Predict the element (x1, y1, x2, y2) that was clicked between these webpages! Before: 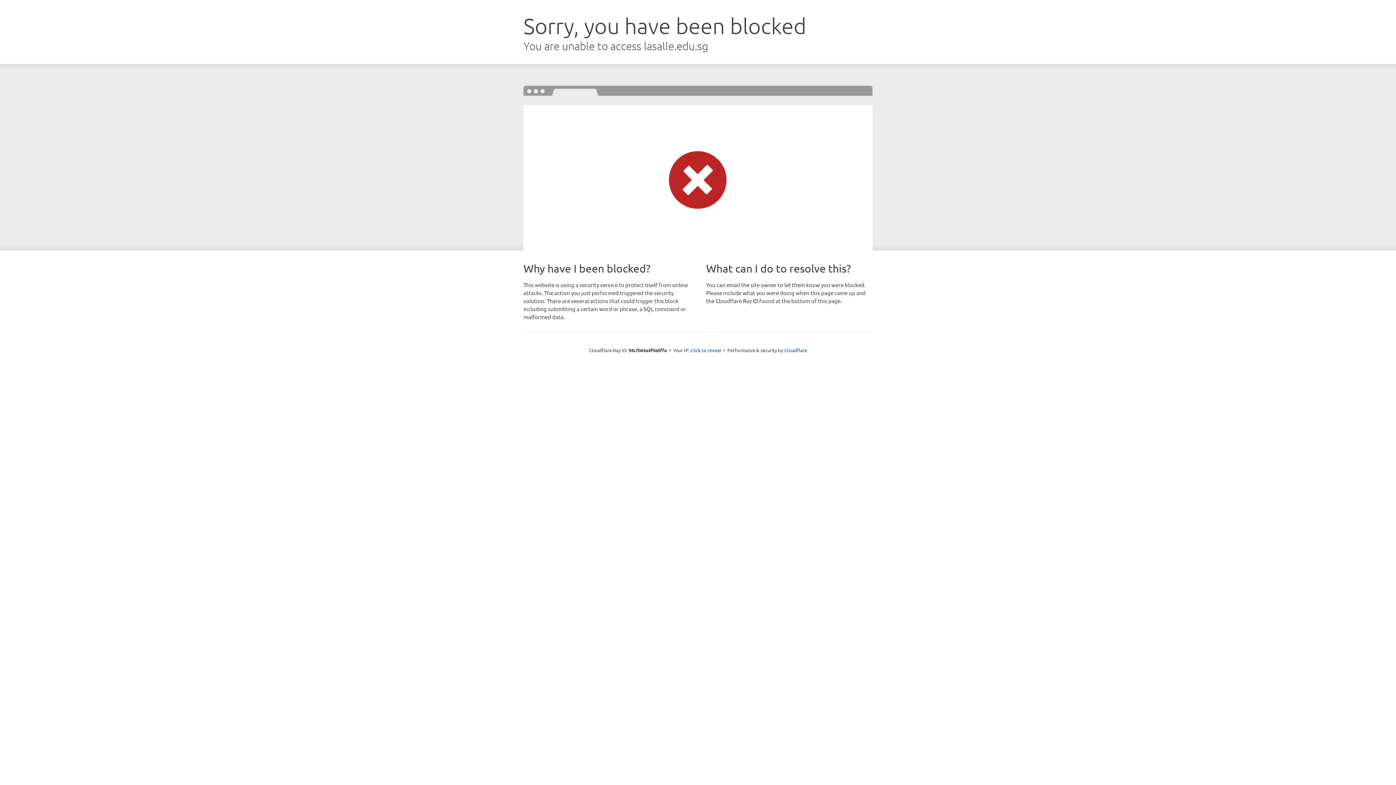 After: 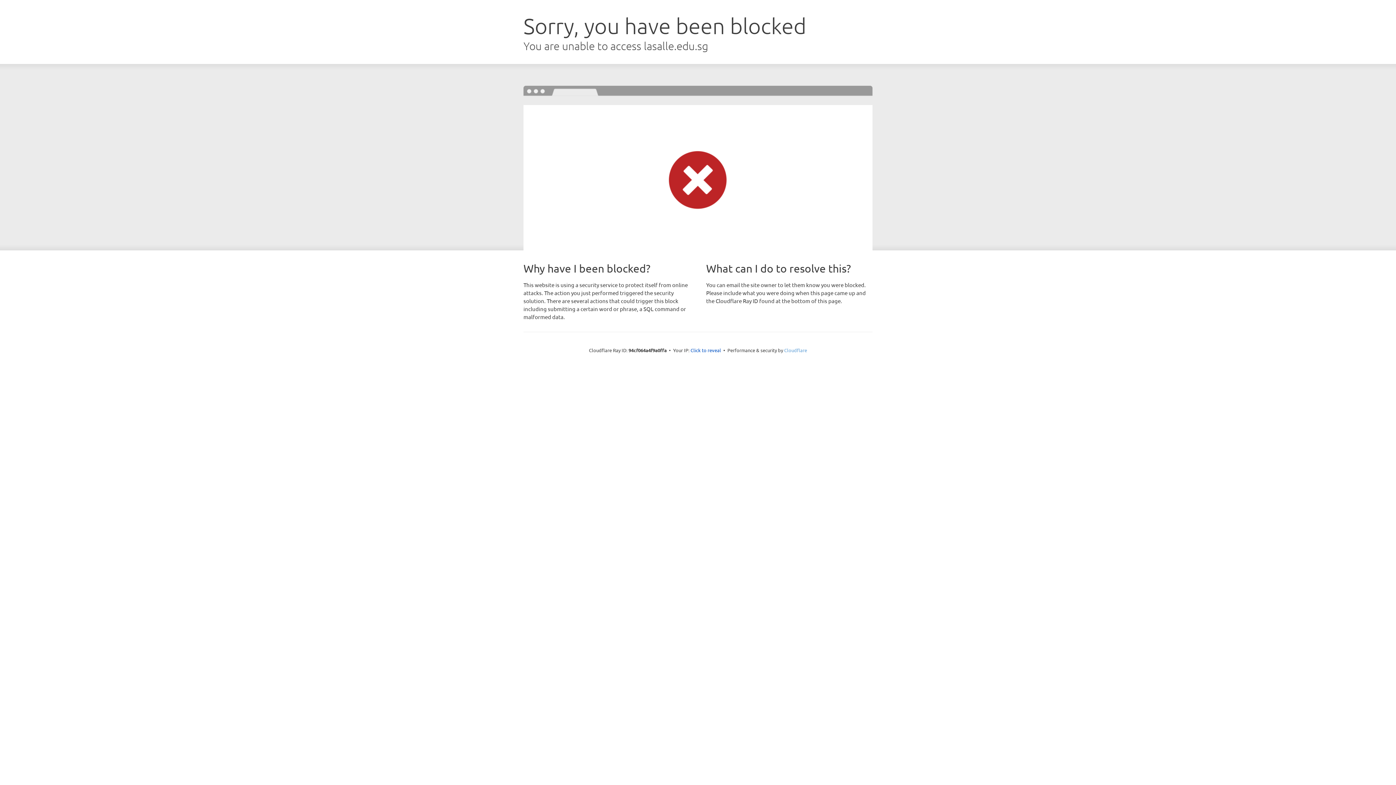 Action: label: Cloudflare bbox: (784, 347, 807, 353)